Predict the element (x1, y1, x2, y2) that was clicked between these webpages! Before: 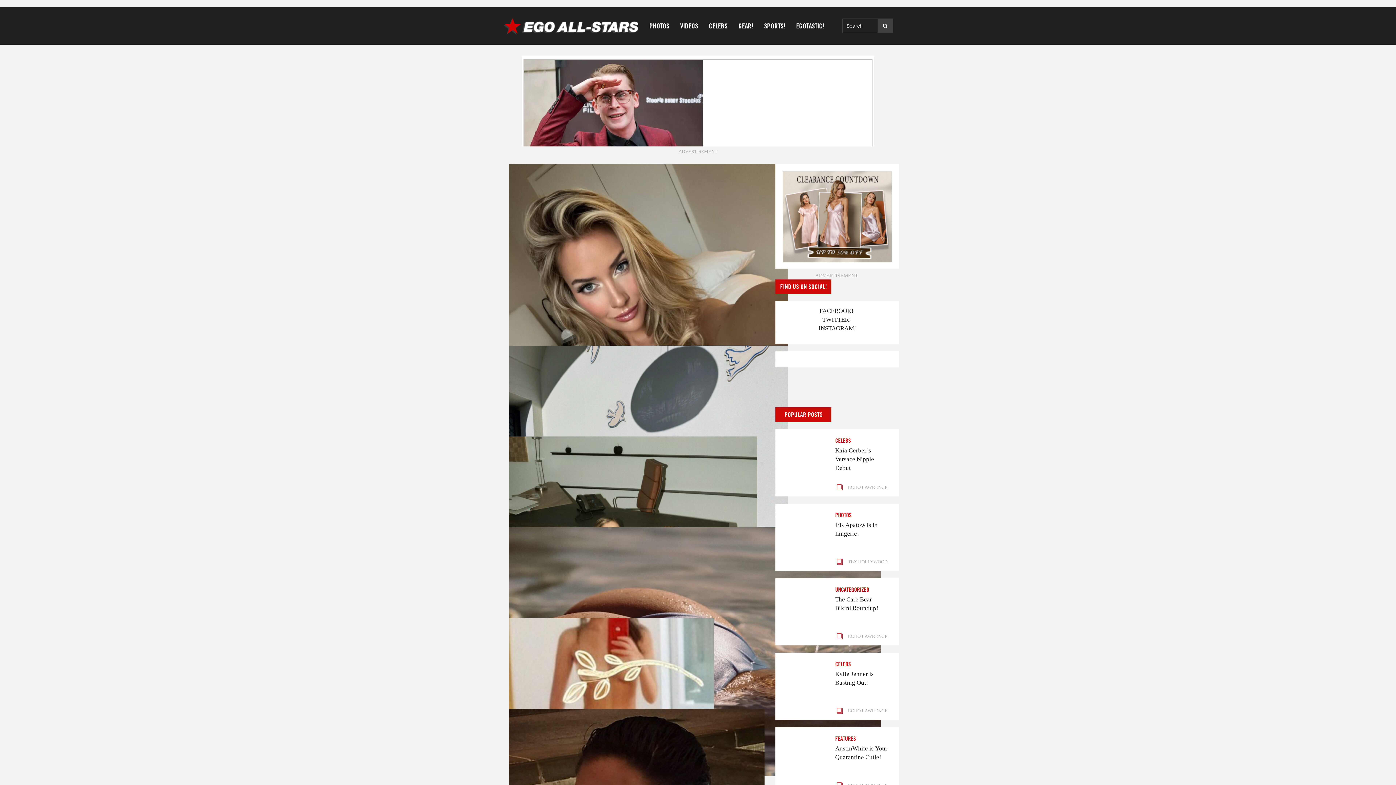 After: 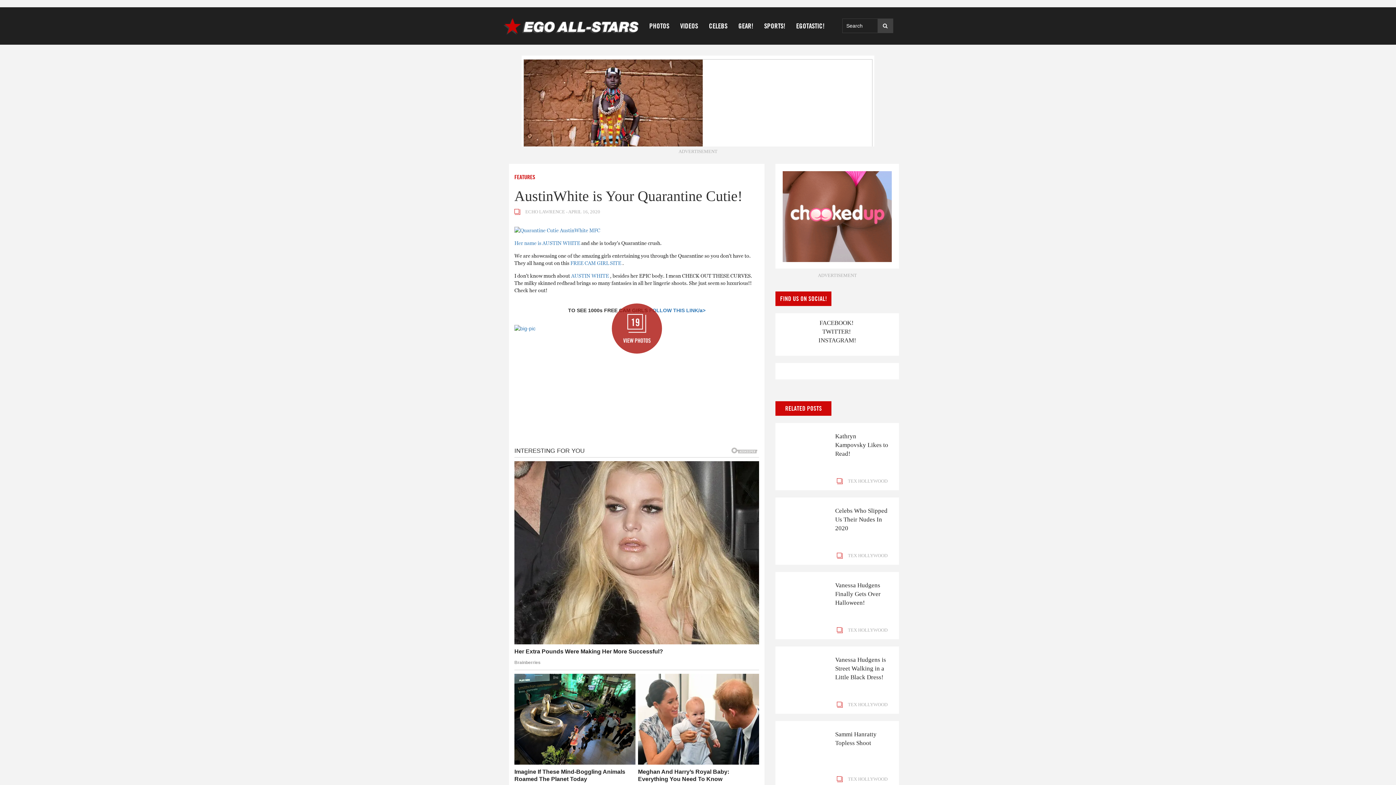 Action: label: AustinWhite is Your Quarantine Cutie! bbox: (835, 744, 888, 762)